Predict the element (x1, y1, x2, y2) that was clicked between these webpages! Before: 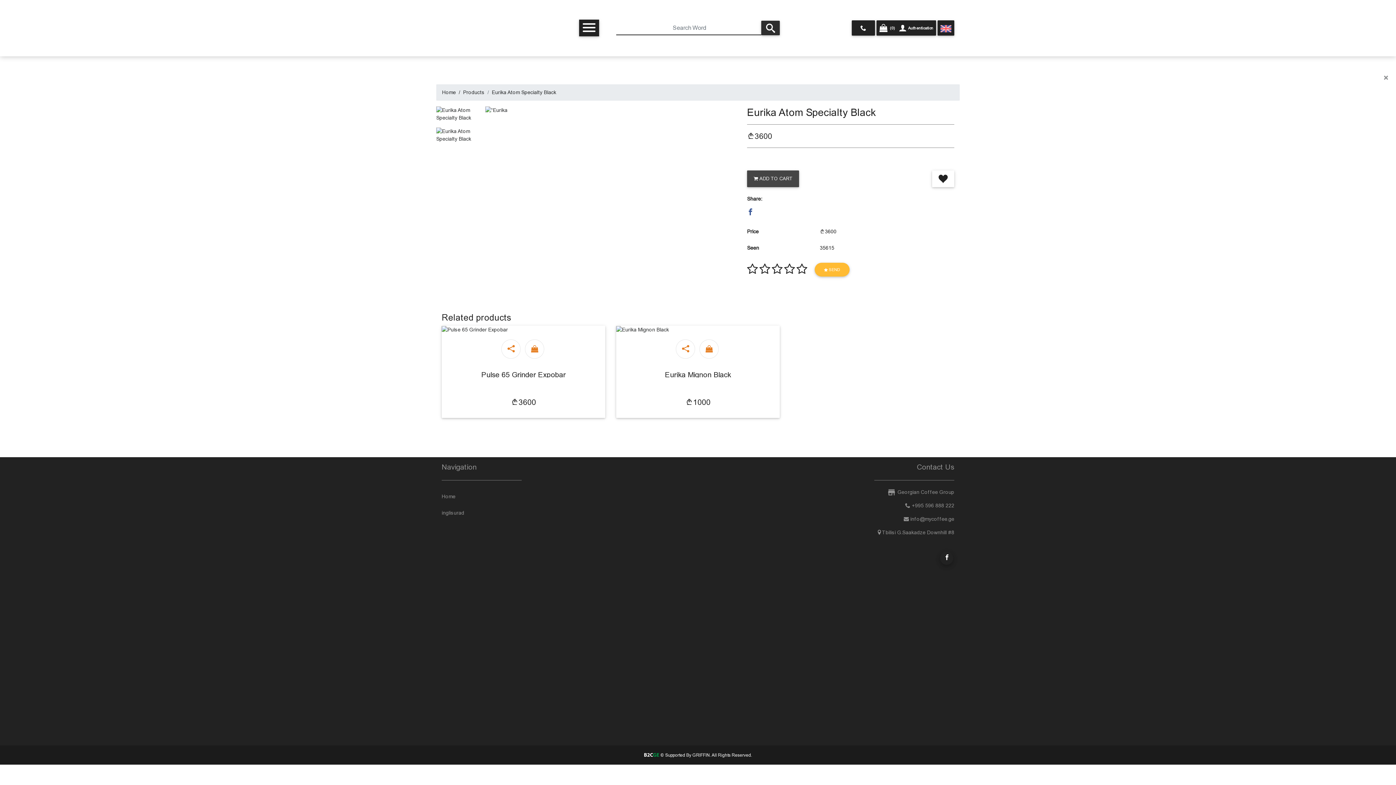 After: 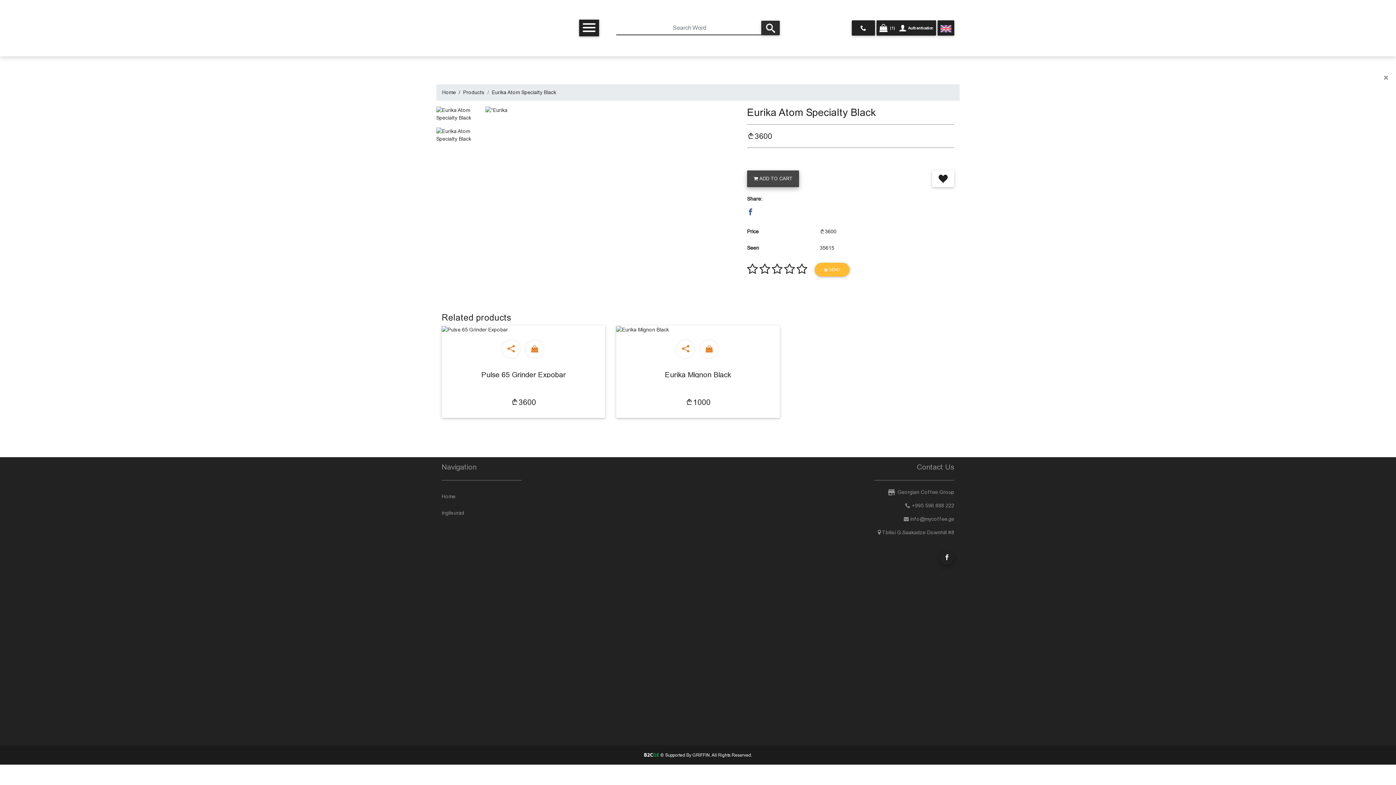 Action: label: ADD TO CART bbox: (747, 170, 799, 187)